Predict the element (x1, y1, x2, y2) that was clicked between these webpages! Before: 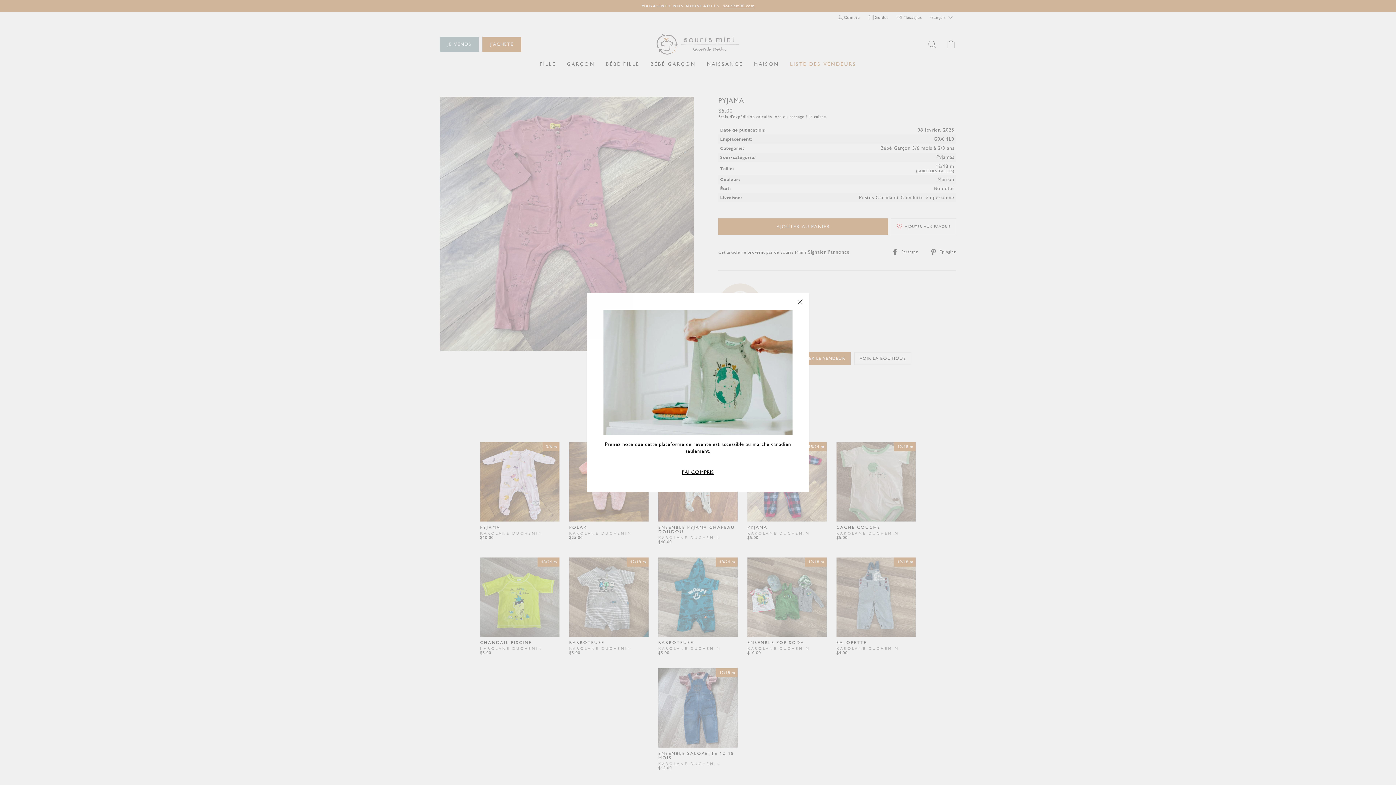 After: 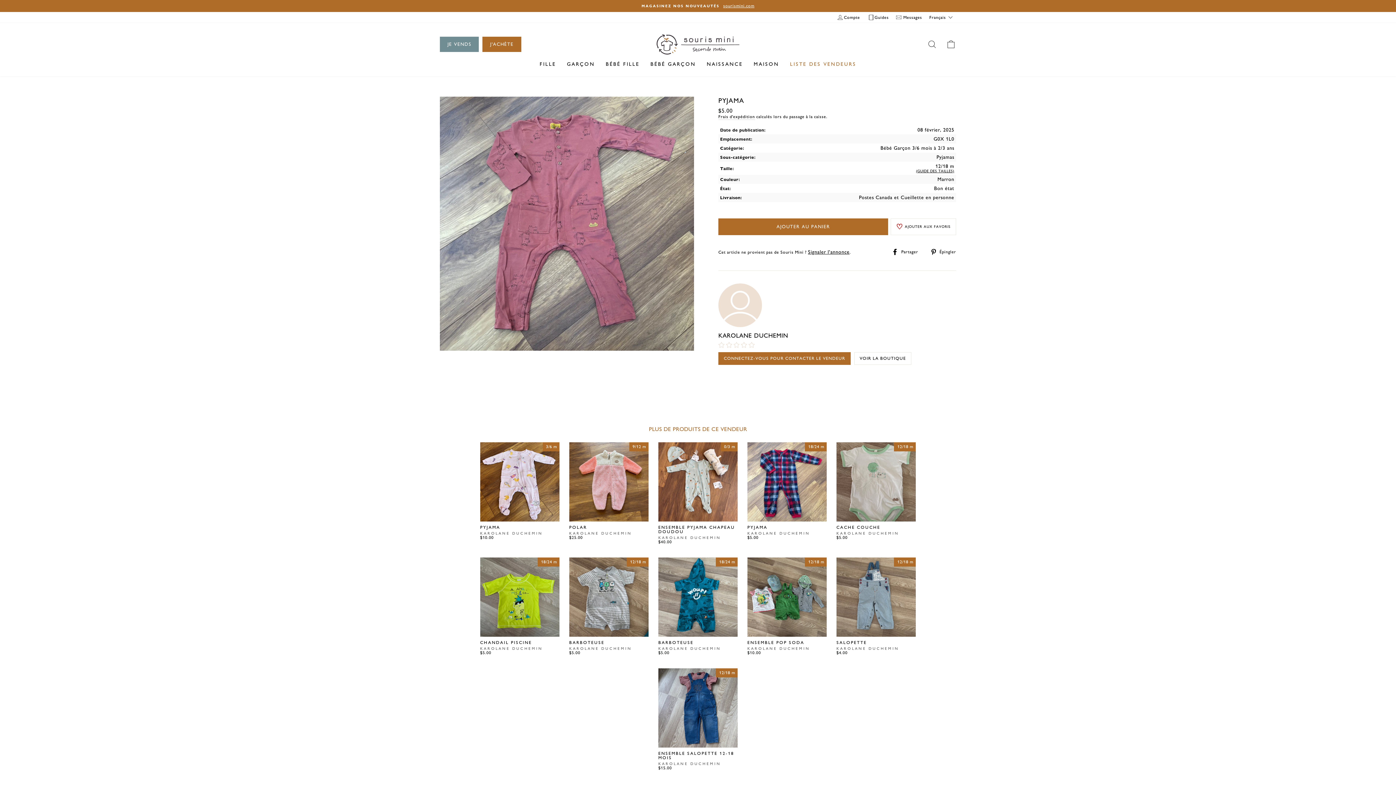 Action: label: J'AI COMPRIS bbox: (679, 469, 716, 475)